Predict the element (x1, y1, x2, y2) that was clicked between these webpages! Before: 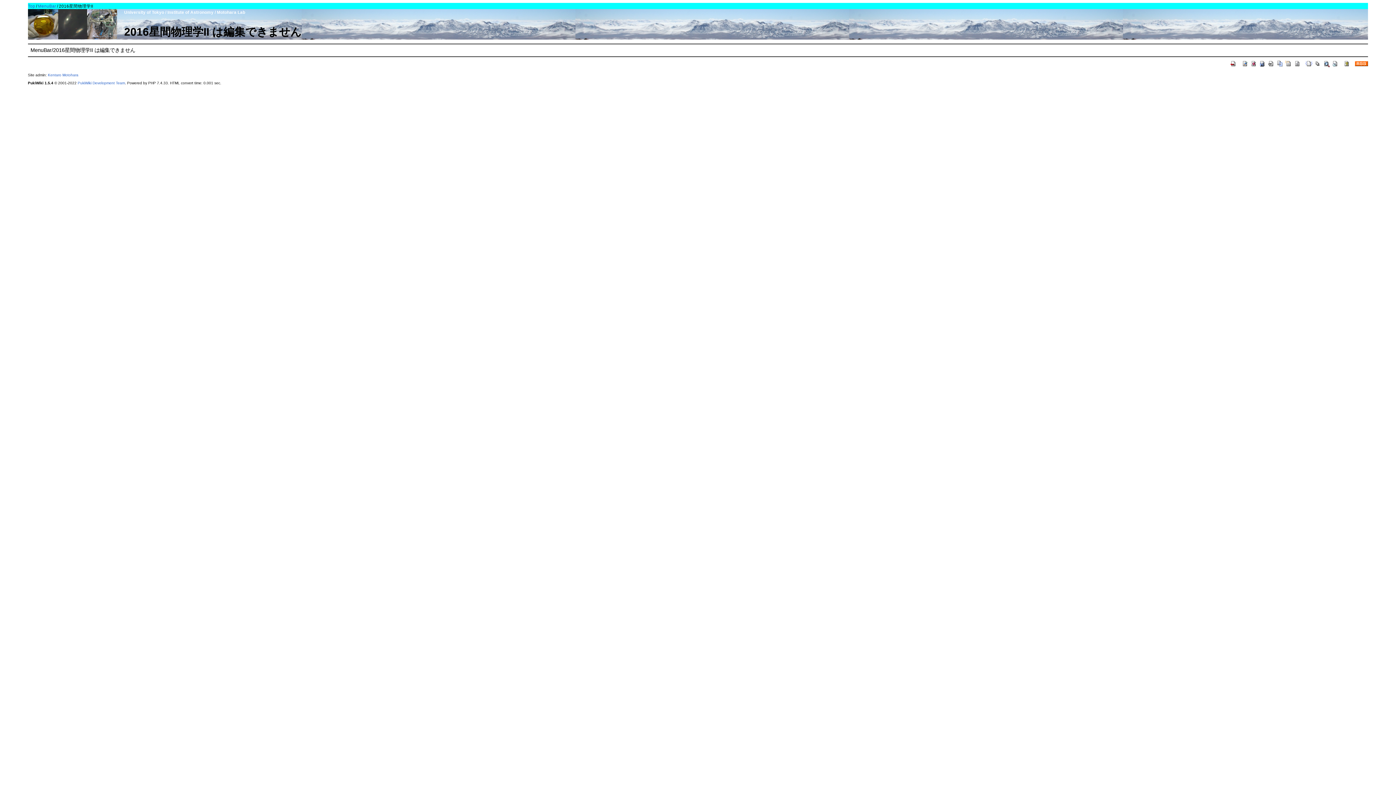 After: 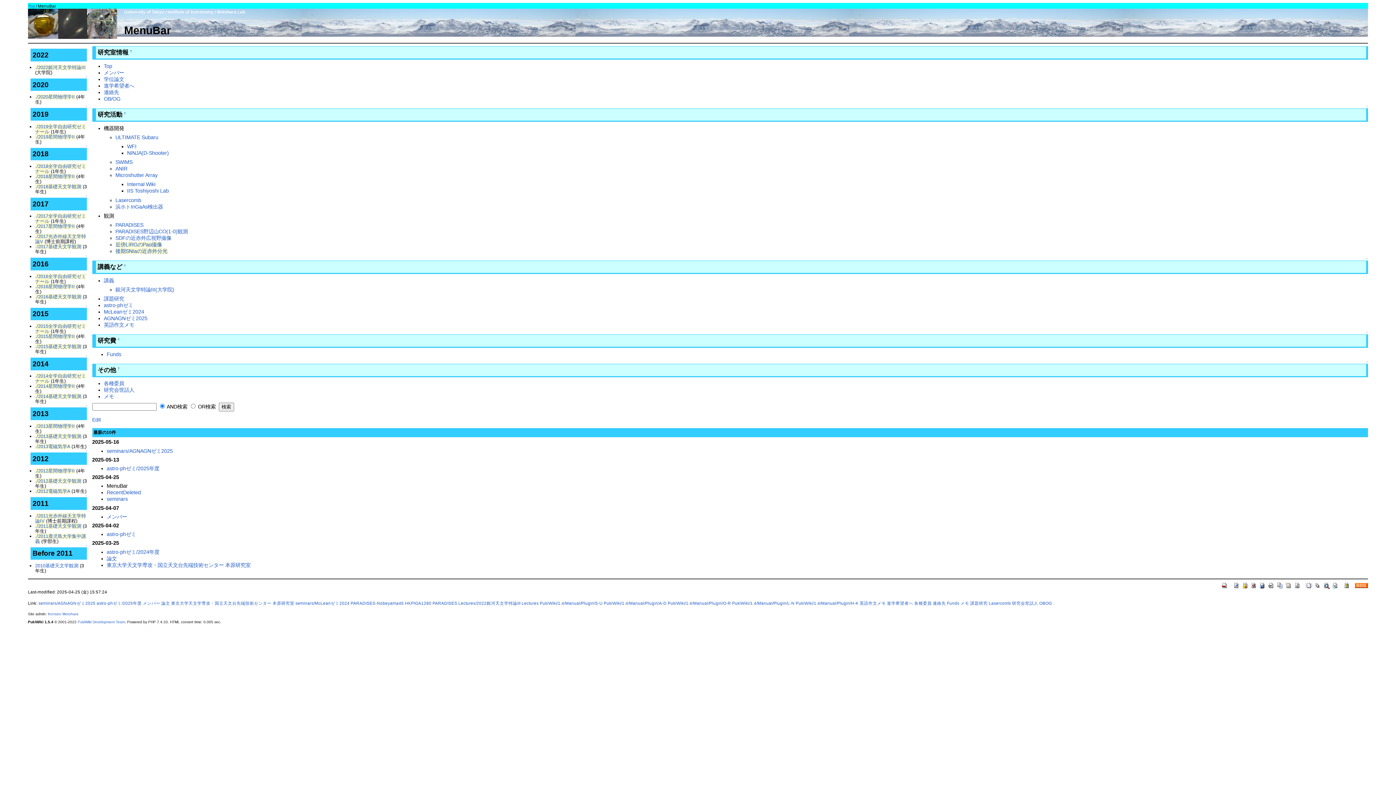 Action: label: MenuBar bbox: (37, 4, 56, 8)